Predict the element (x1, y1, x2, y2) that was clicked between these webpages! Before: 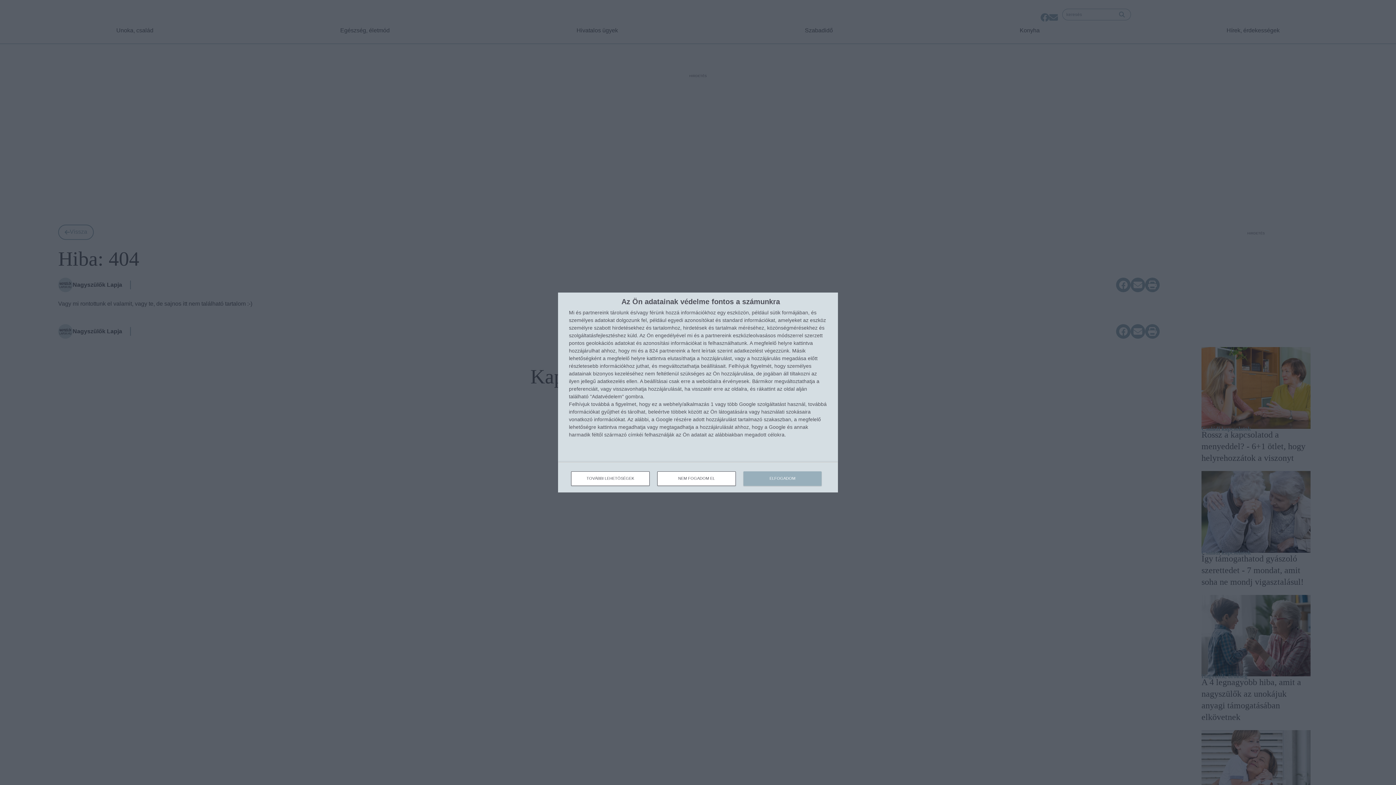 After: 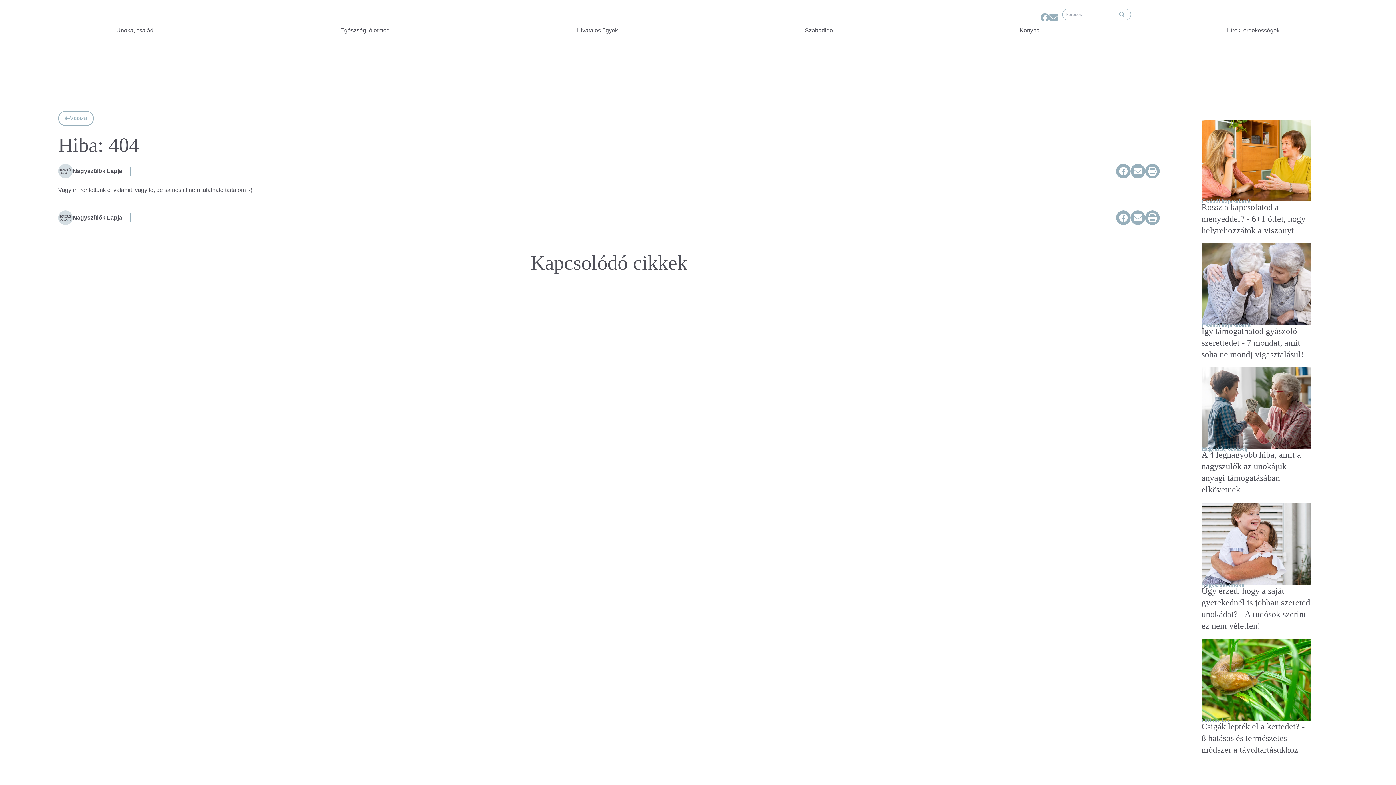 Action: bbox: (657, 471, 736, 486) label: NEM FOGADOM EL